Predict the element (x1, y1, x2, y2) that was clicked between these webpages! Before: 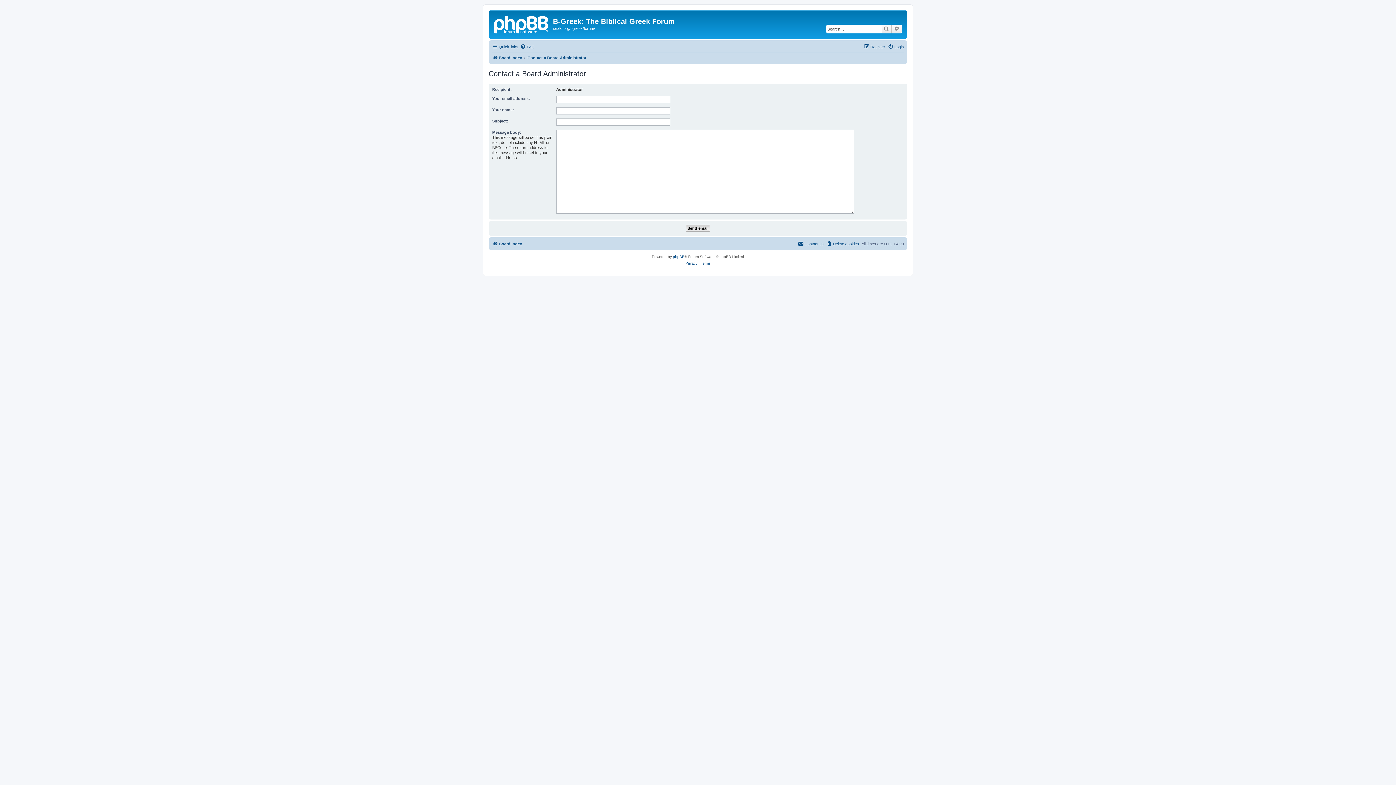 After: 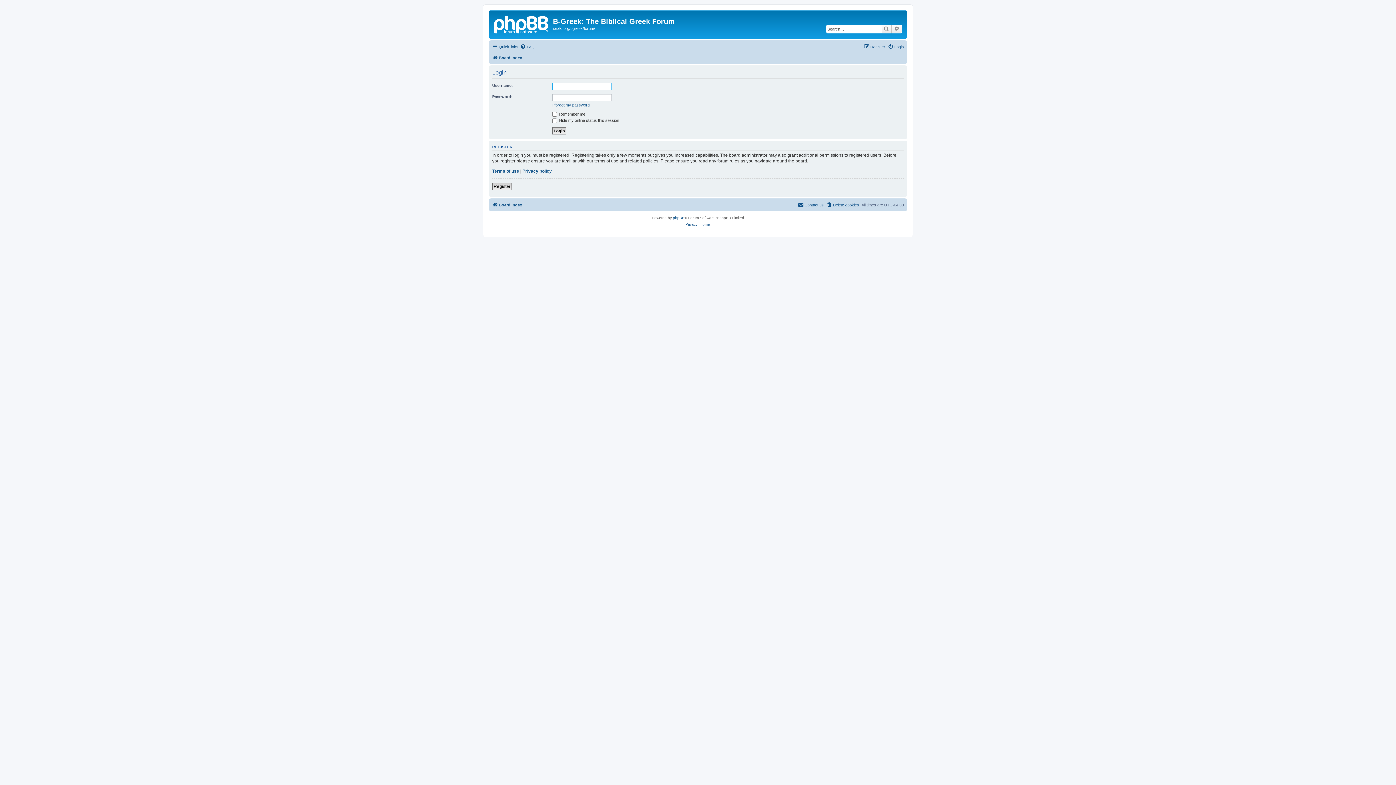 Action: label: Login bbox: (888, 42, 904, 51)